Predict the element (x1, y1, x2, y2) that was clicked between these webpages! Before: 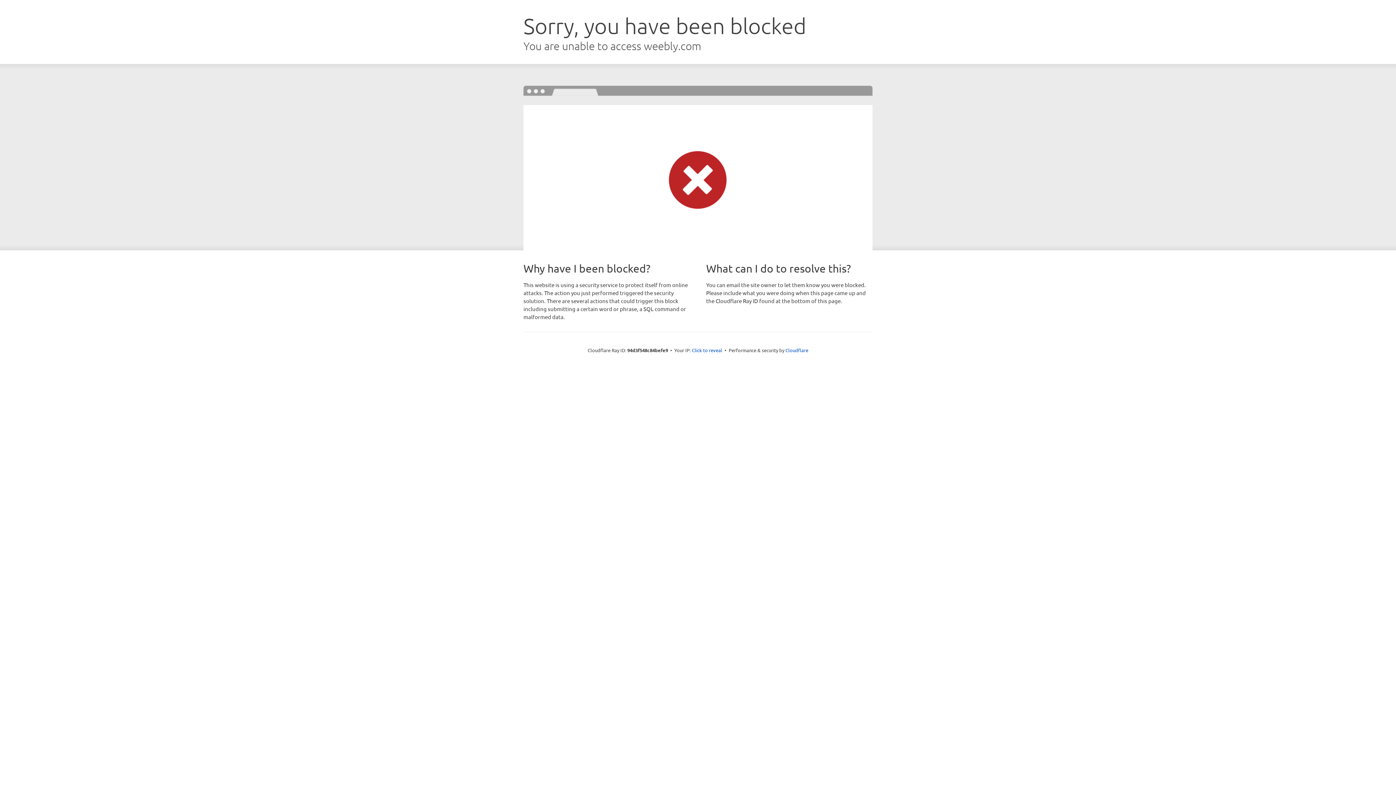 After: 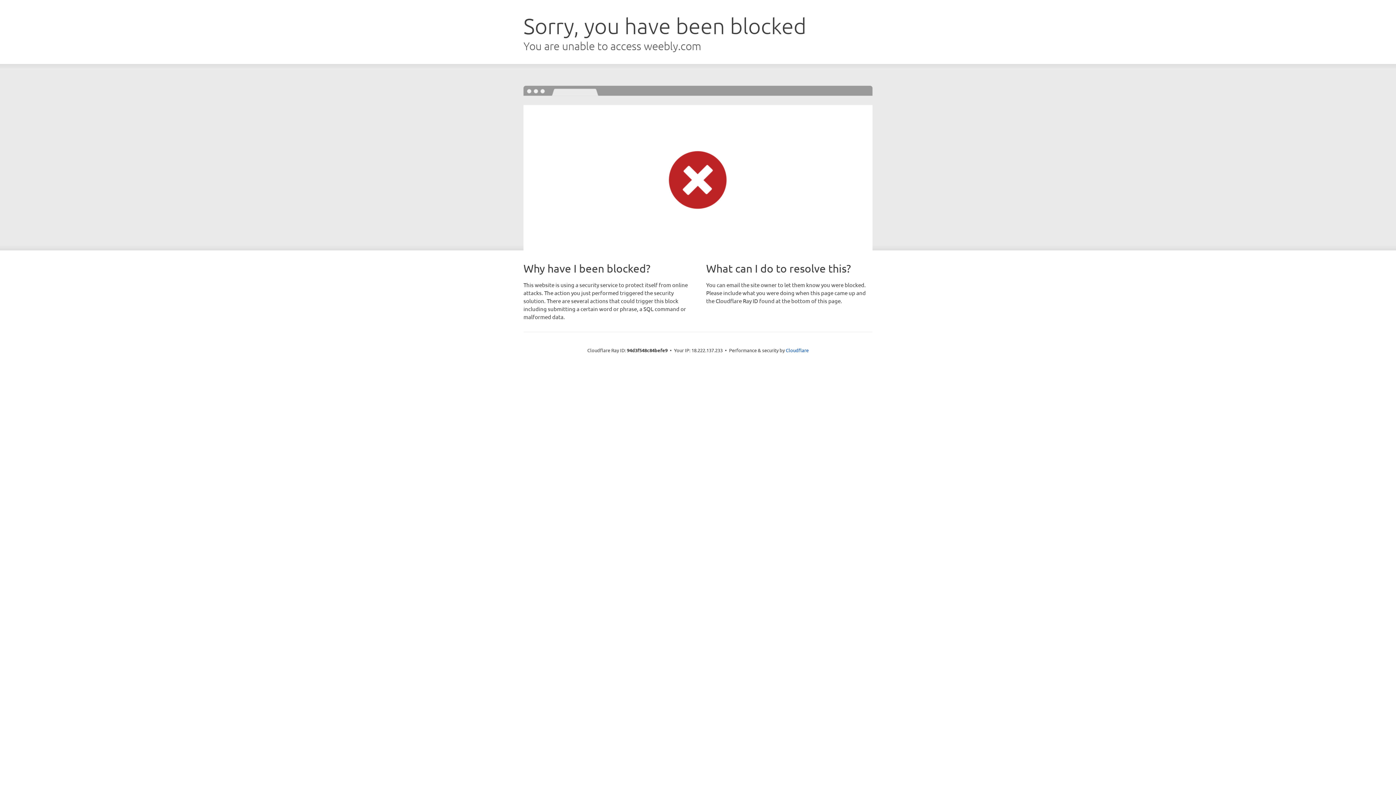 Action: bbox: (692, 346, 722, 353) label: Click to reveal